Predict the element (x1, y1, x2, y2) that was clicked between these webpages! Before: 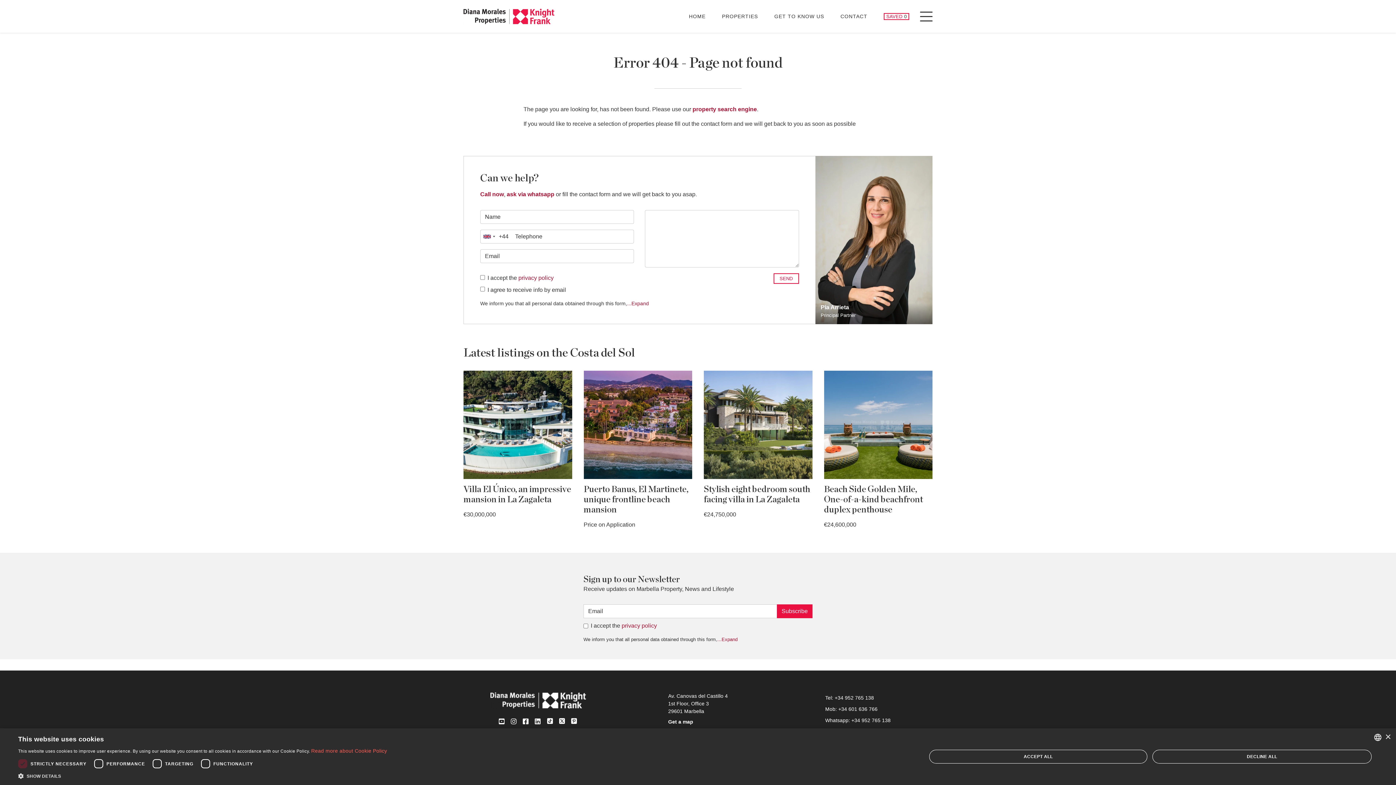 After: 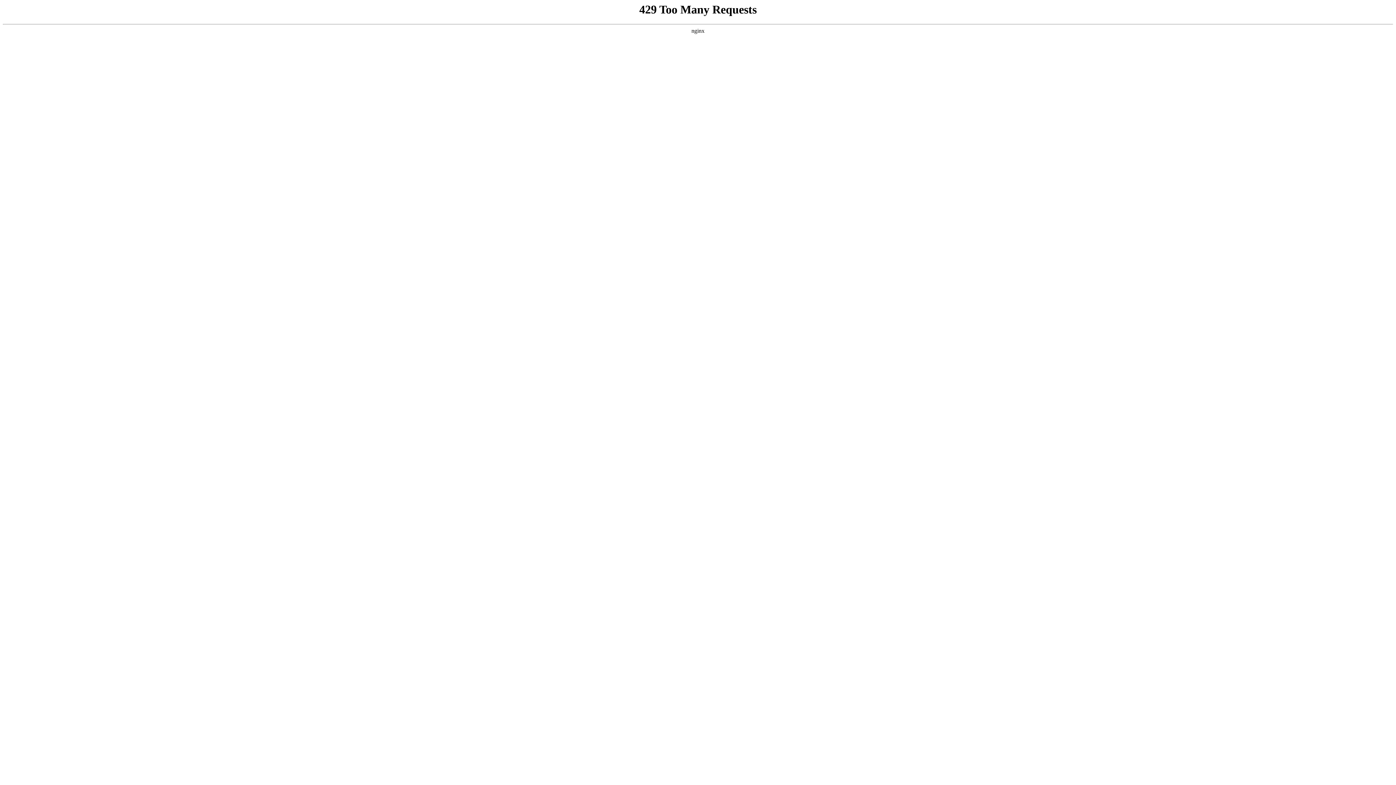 Action: bbox: (722, 9, 758, 23) label: PROPERTIES